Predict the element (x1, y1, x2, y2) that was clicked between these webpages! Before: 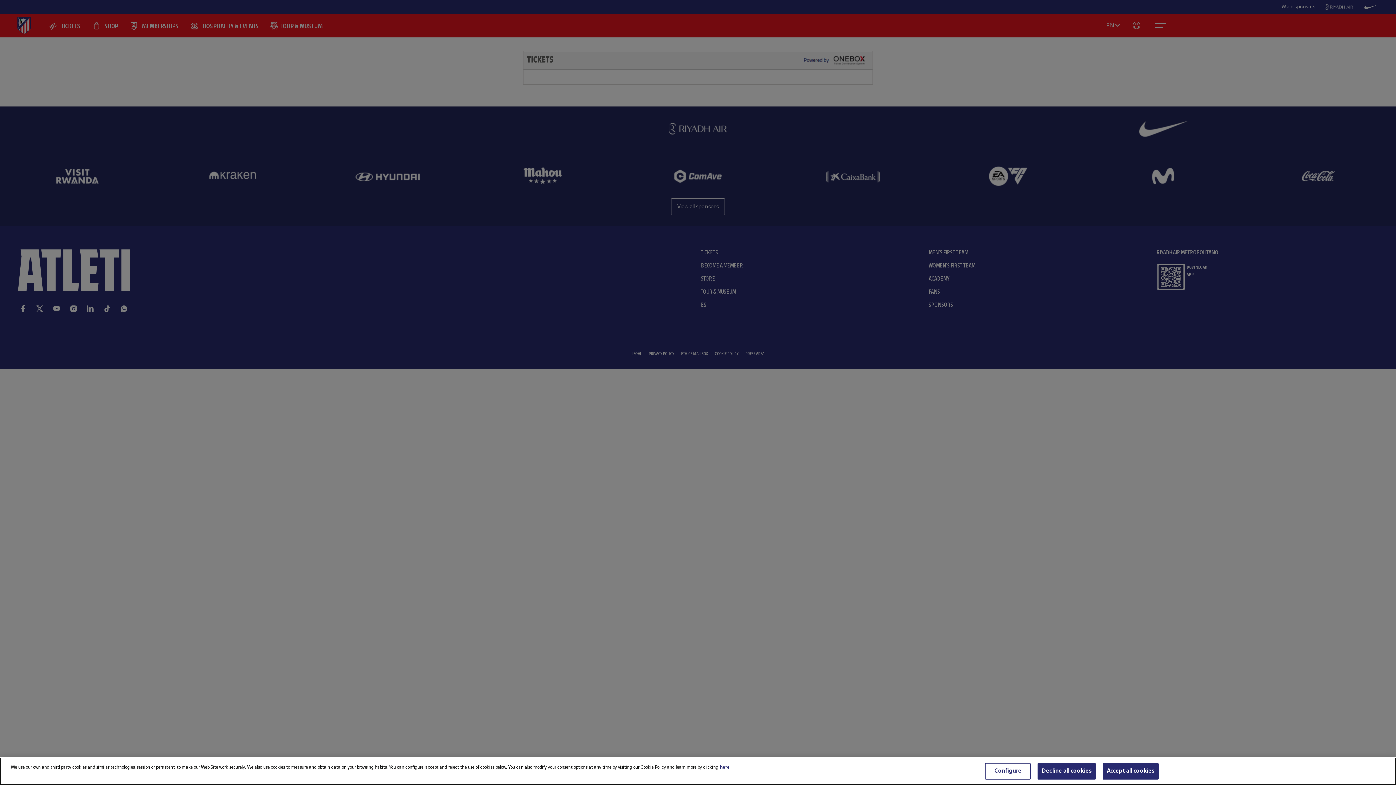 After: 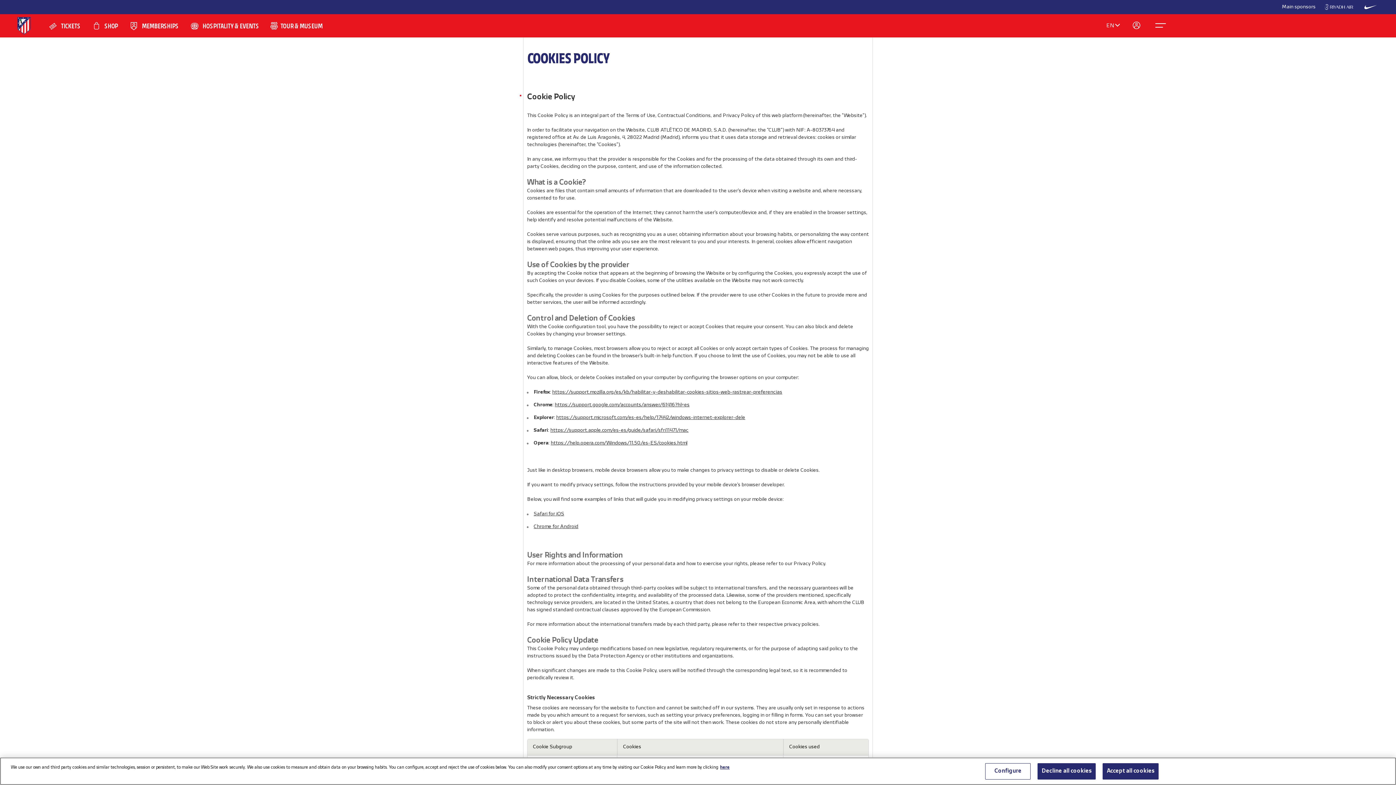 Action: label: More information about your privacy, opens in a new tab bbox: (720, 765, 729, 769)